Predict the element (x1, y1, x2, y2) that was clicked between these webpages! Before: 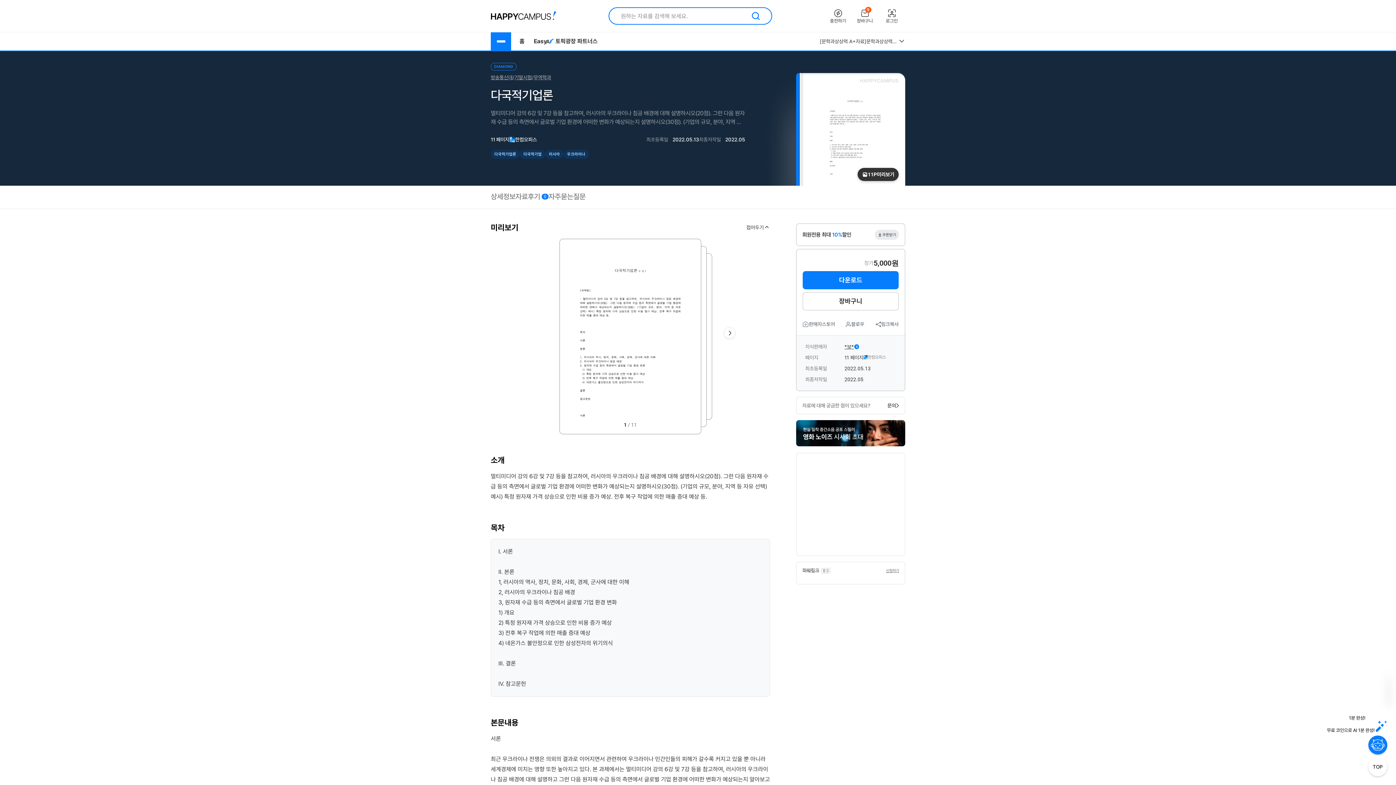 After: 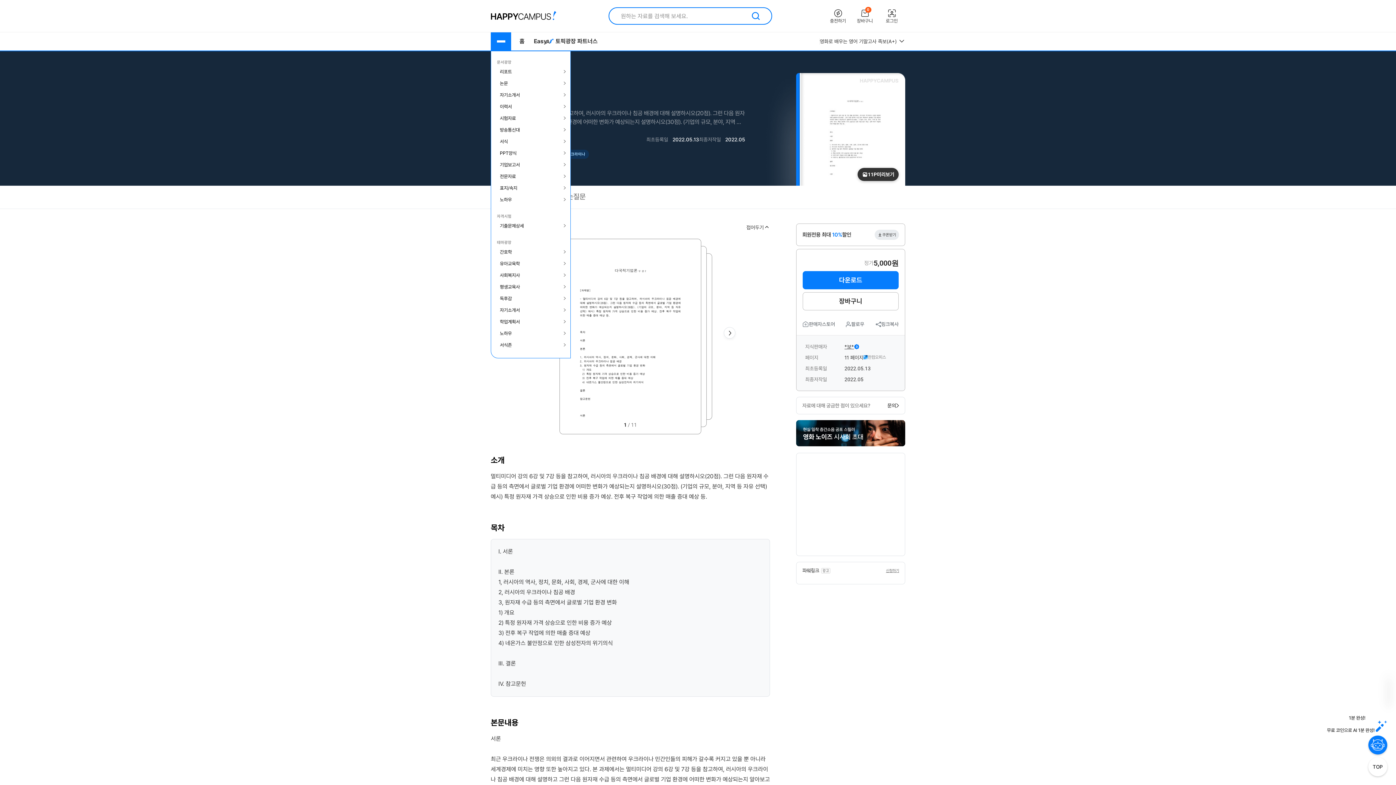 Action: bbox: (490, 32, 511, 50)